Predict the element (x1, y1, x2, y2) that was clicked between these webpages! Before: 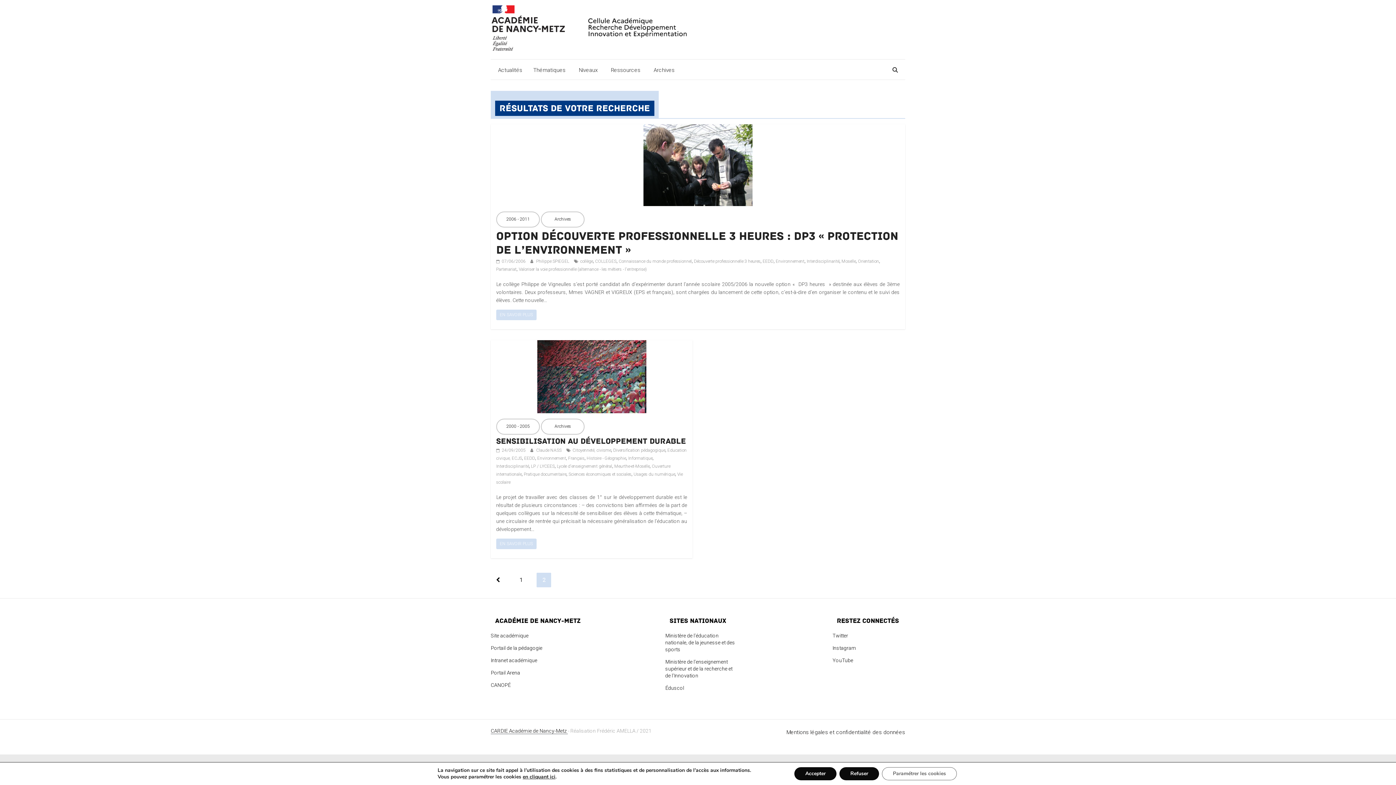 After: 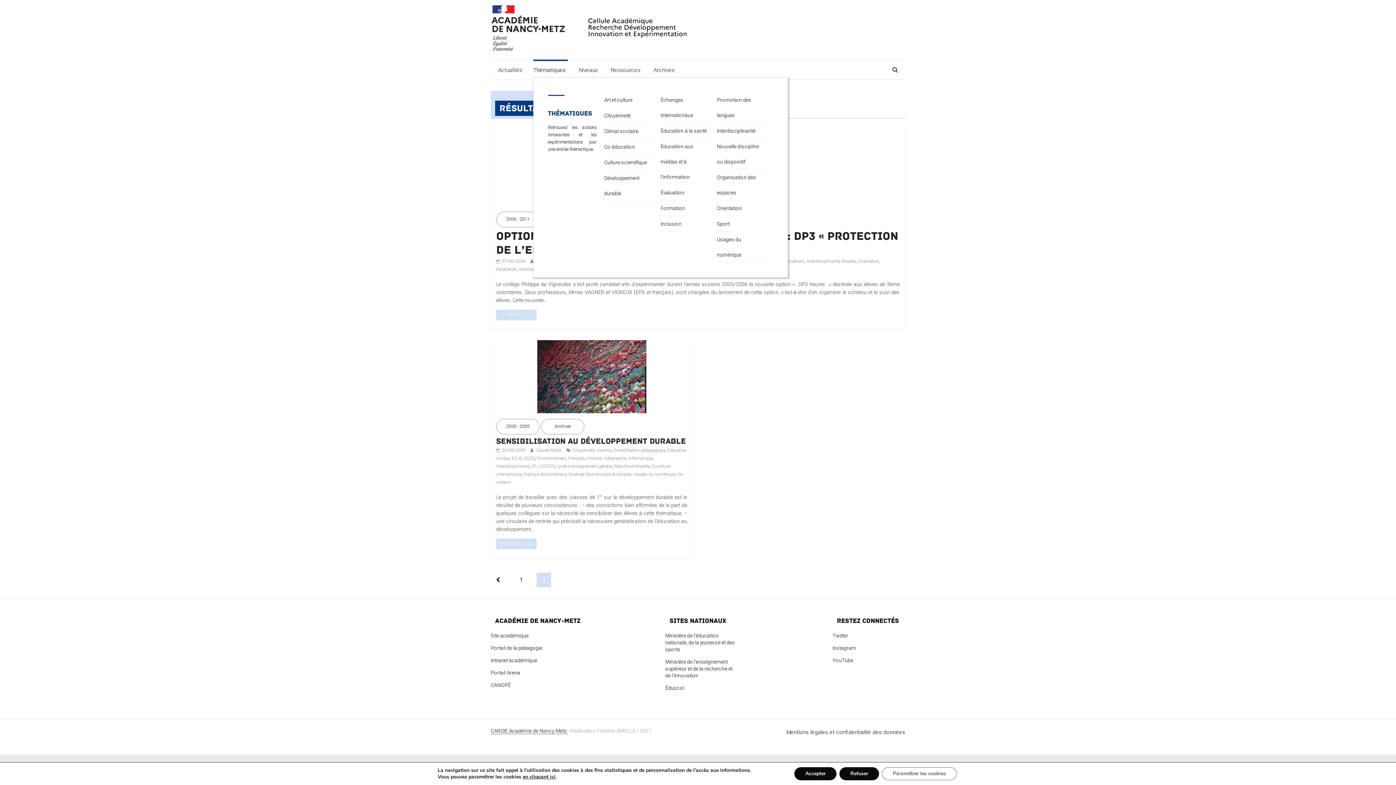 Action: bbox: (533, 59, 568, 77) label: Thématiques